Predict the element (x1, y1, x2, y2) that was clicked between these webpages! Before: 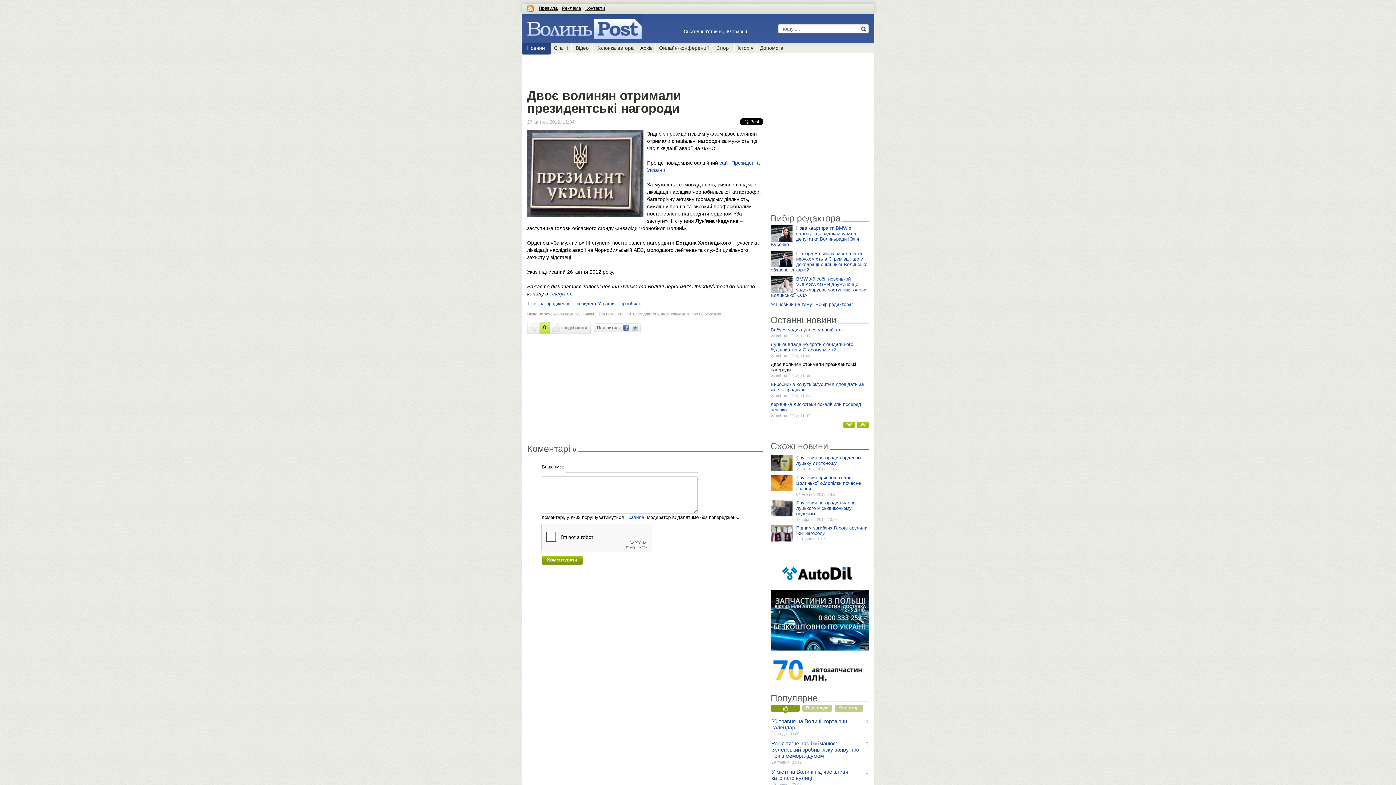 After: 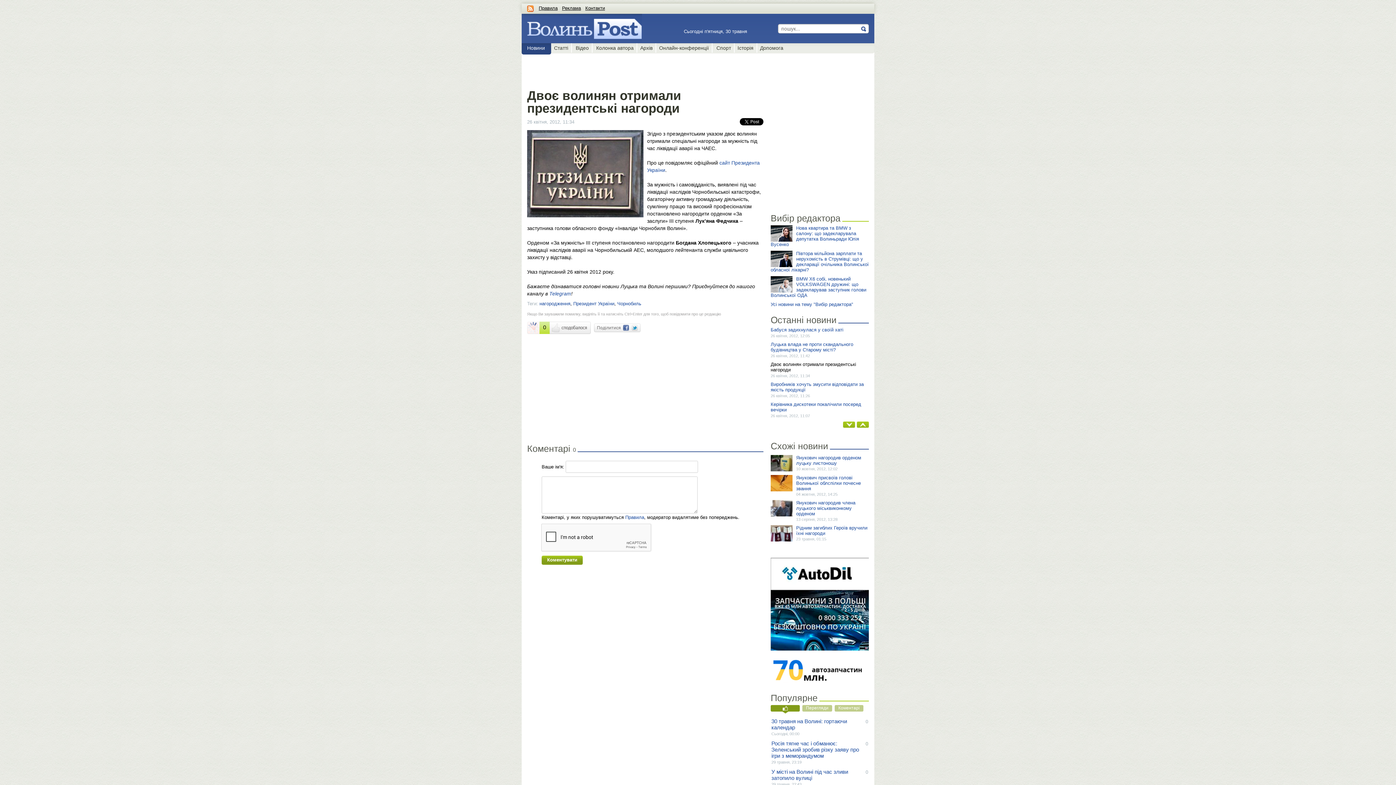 Action: bbox: (527, 321, 539, 334)